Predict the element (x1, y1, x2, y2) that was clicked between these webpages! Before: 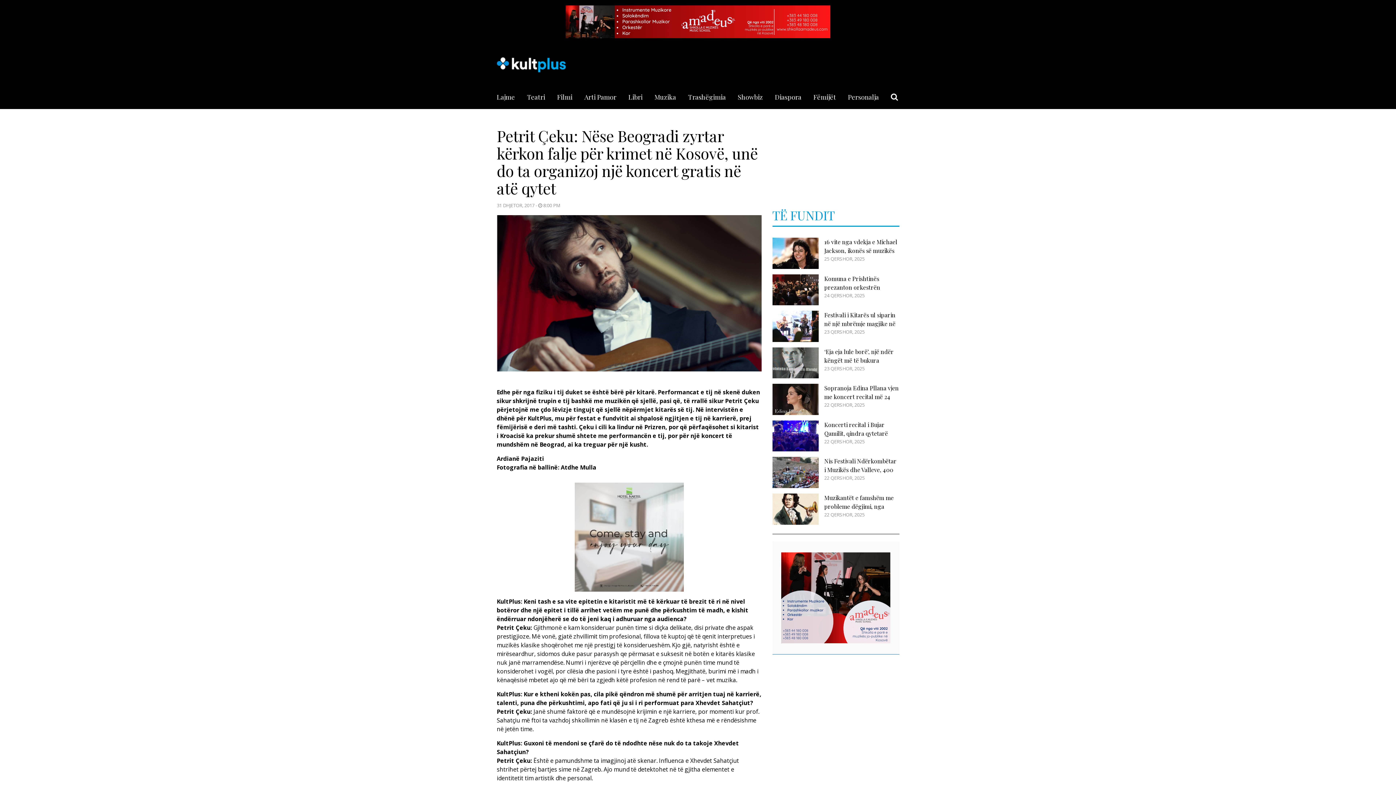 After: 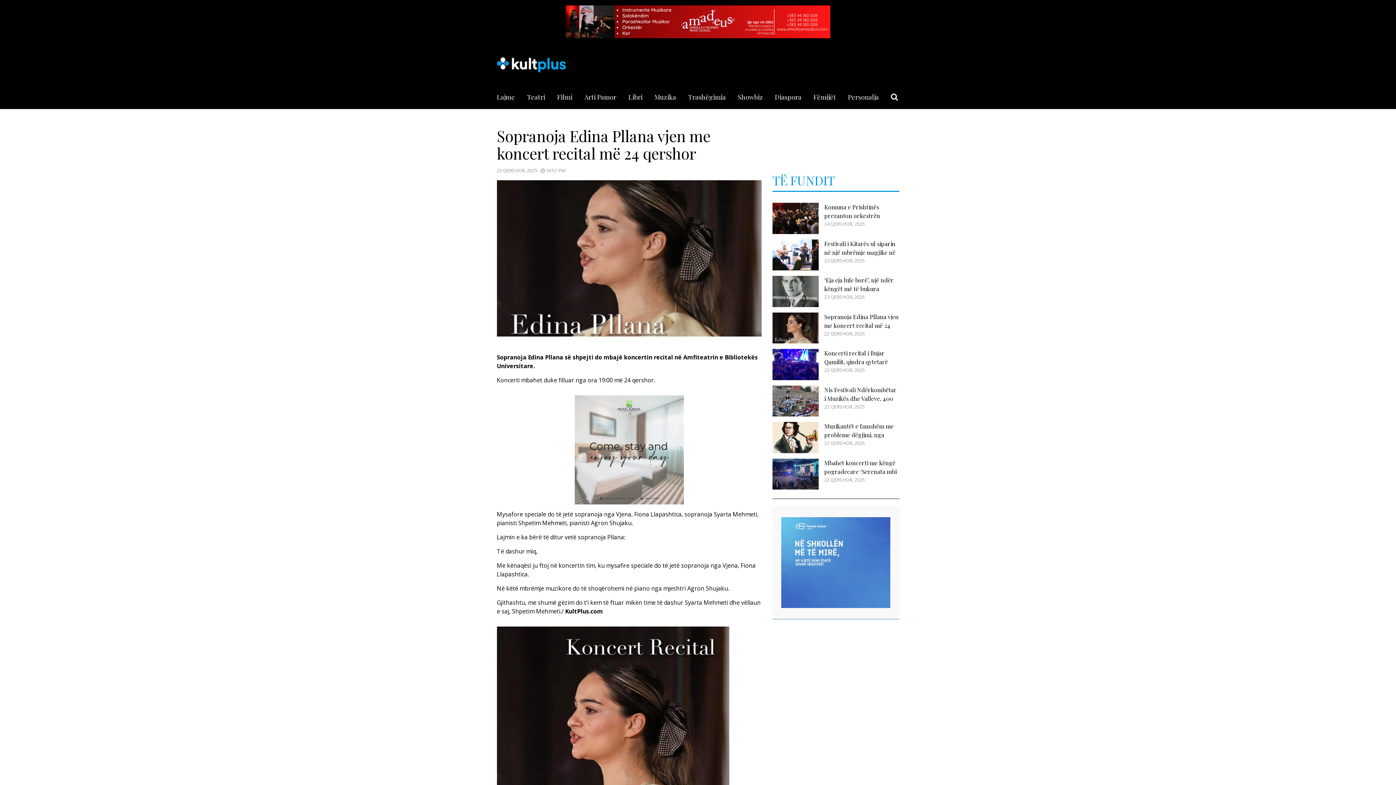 Action: bbox: (772, 384, 899, 415) label: Sopranoja Edina Pllana vjen me koncert recital më 24 qershor

22 QERSHOR, 2025